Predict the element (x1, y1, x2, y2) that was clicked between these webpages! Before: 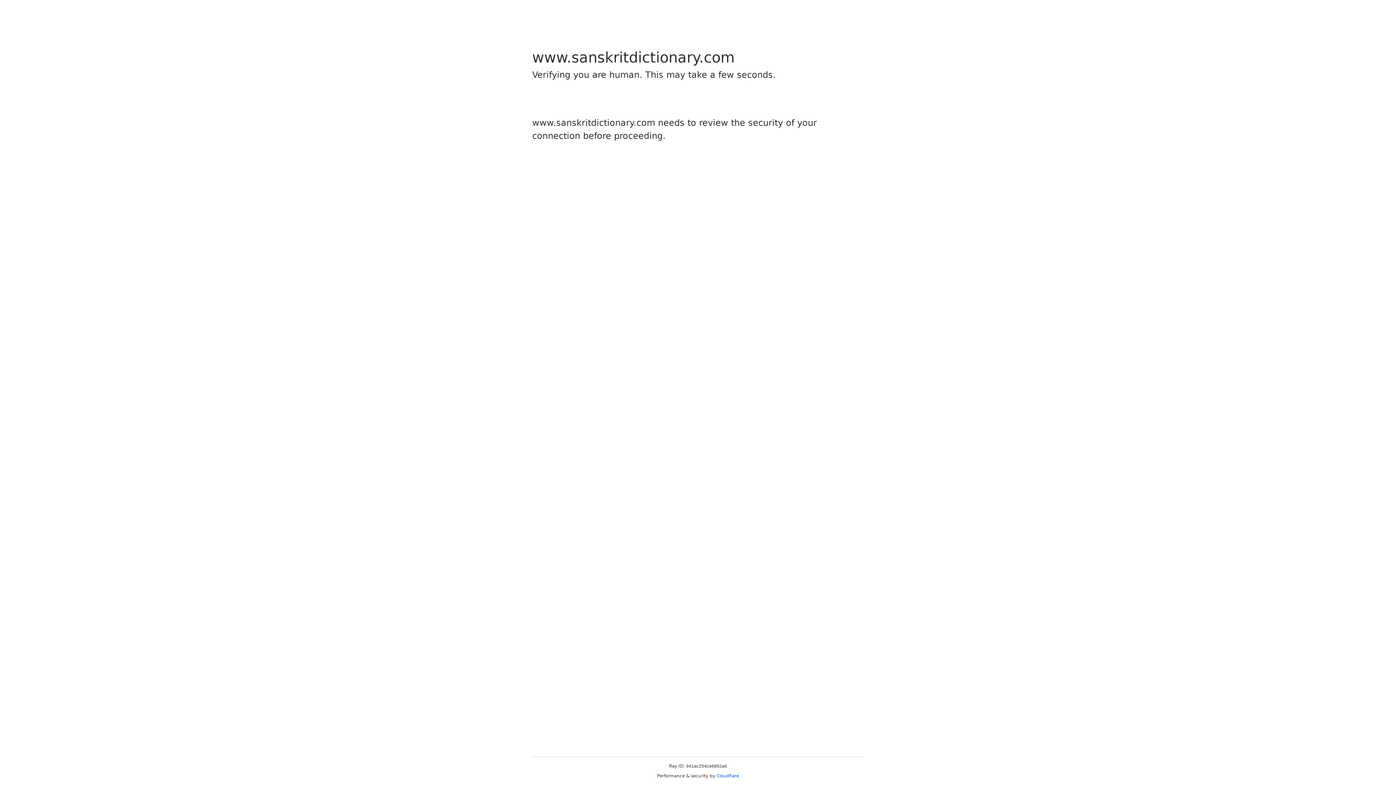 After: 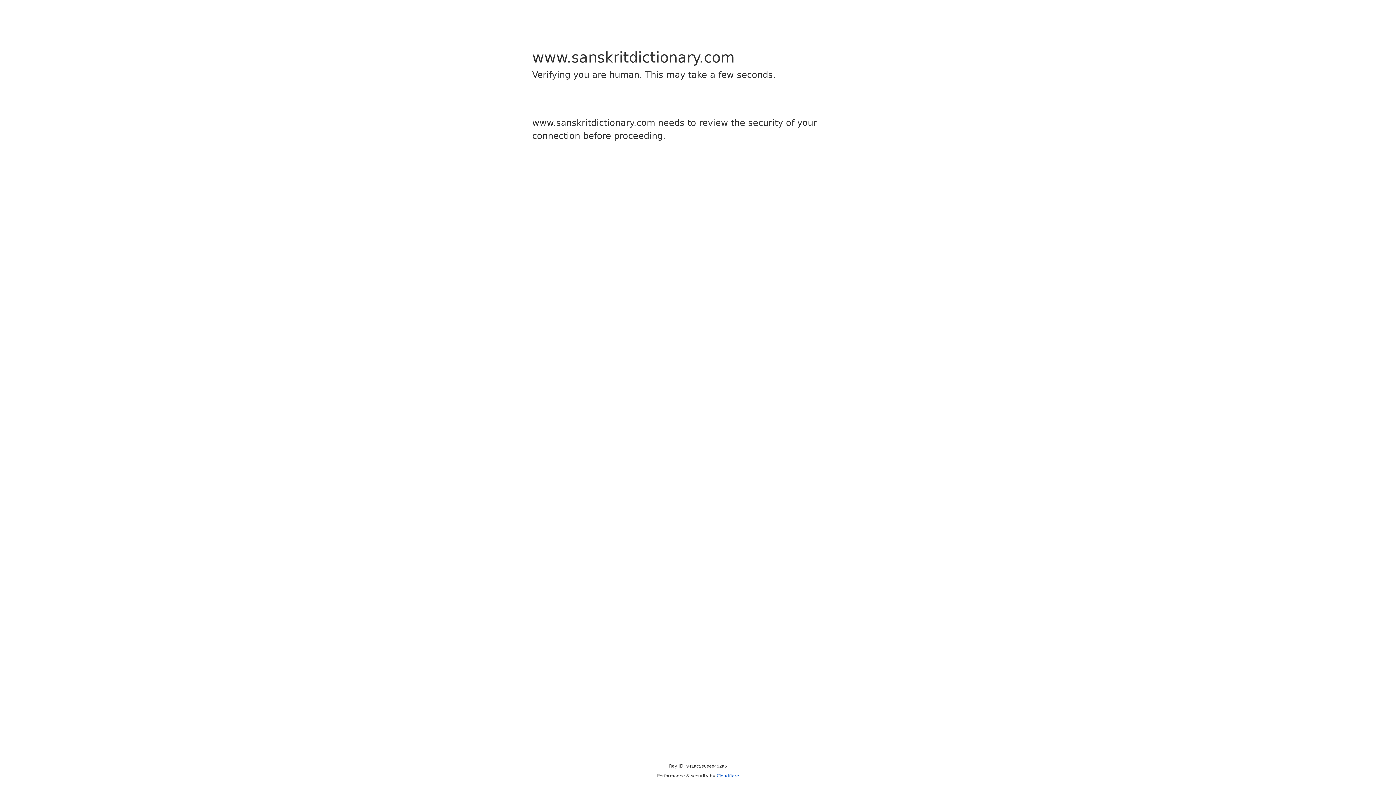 Action: label: Cloudflare bbox: (716, 773, 739, 778)